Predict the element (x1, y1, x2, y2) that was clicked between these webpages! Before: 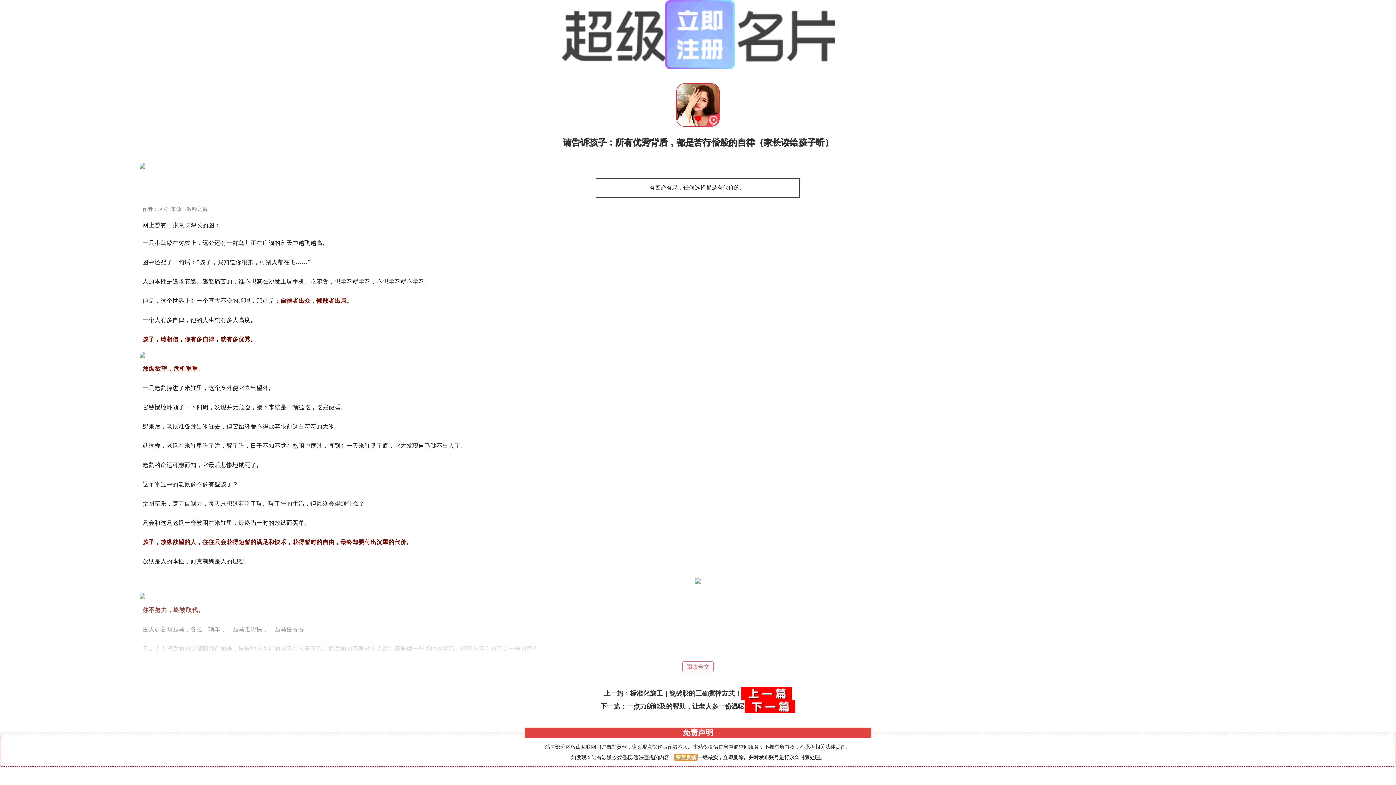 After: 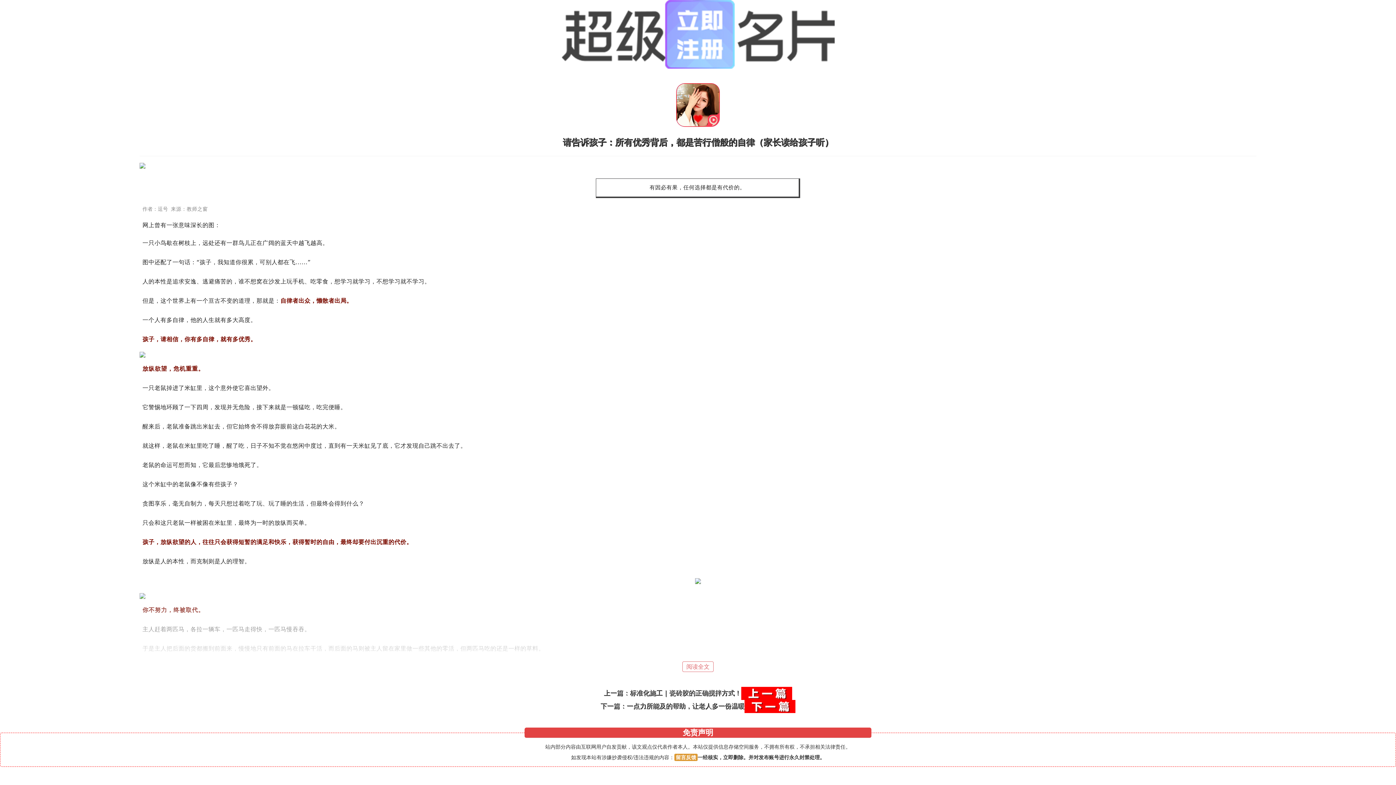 Action: bbox: (552, 31, 843, 36)